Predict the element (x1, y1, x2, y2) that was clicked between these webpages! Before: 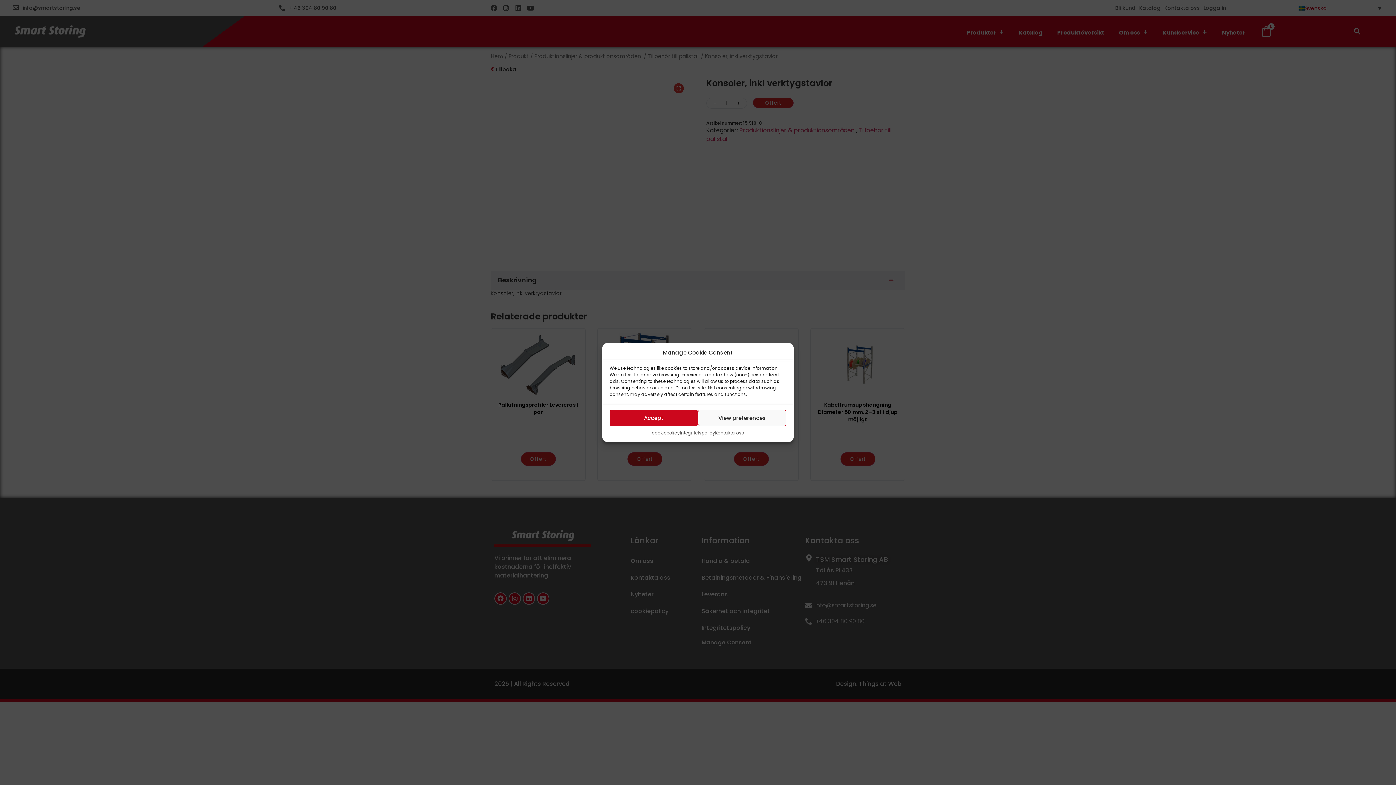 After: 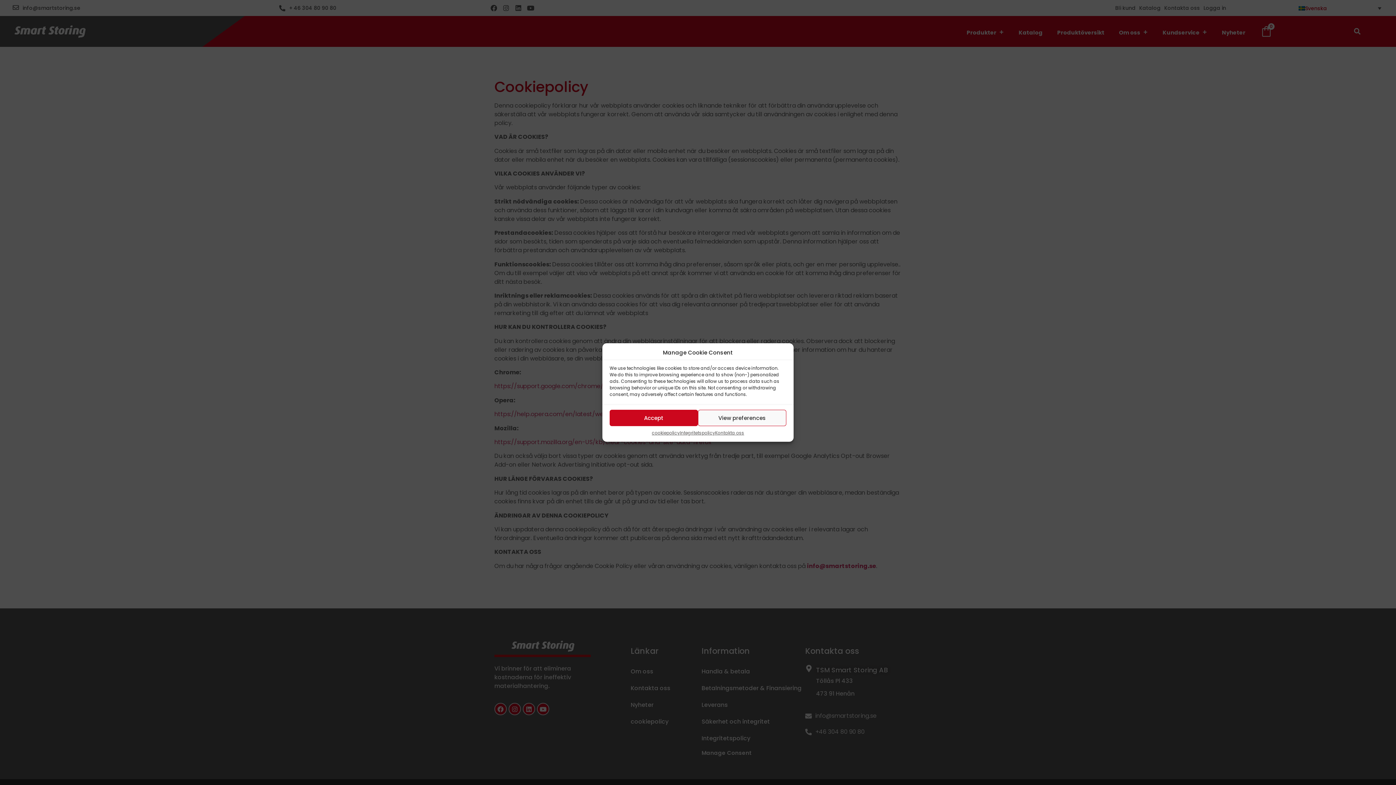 Action: label: cookiepolicy bbox: (651, 430, 679, 436)